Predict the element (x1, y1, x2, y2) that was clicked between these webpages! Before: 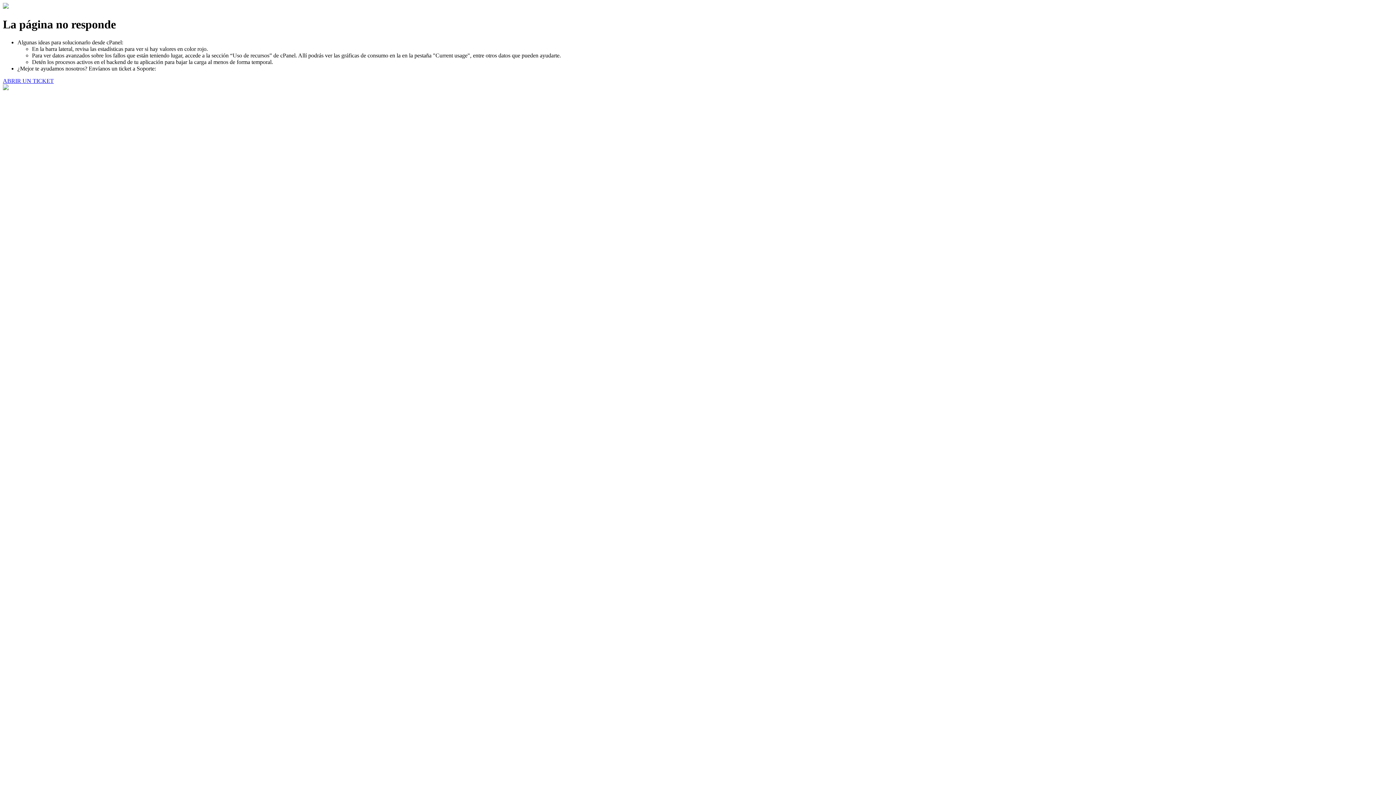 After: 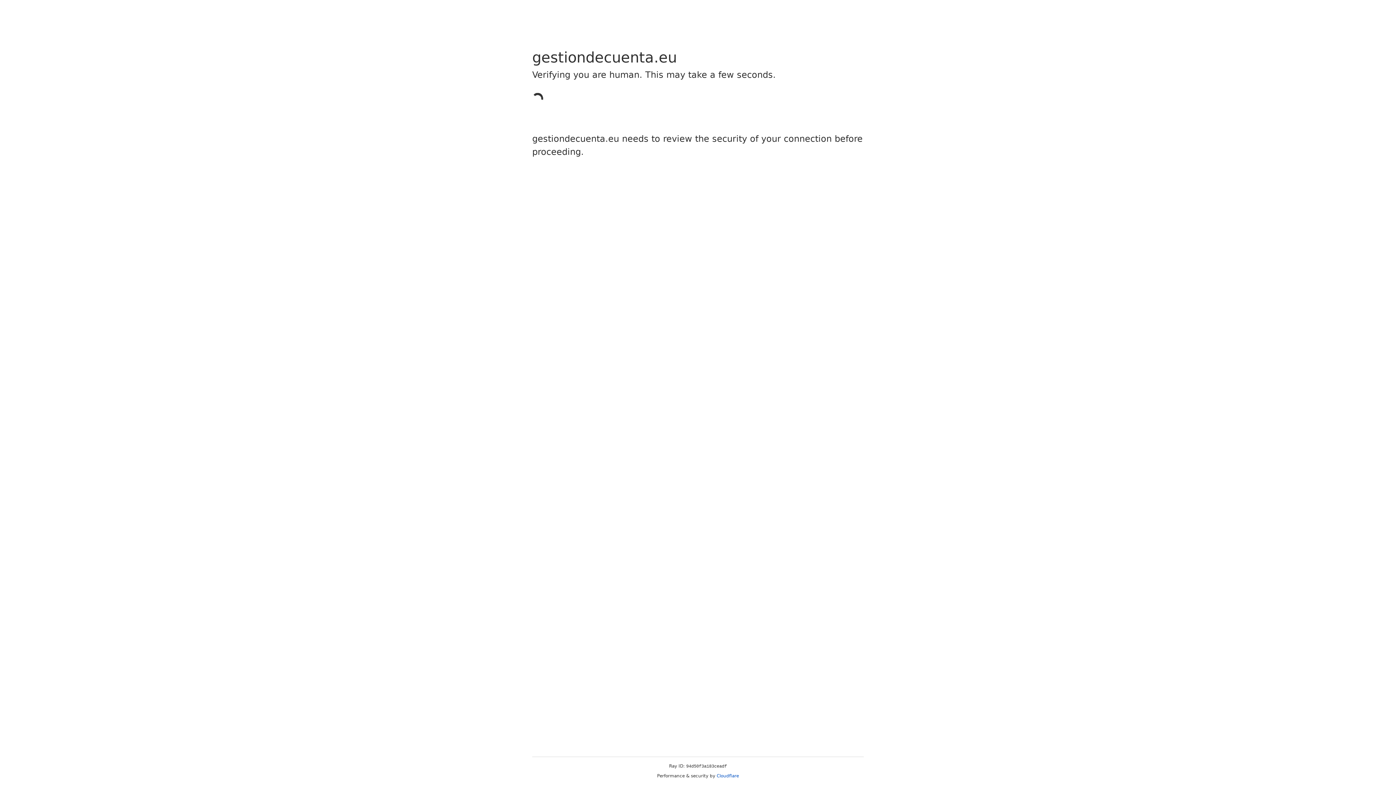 Action: bbox: (2, 77, 53, 83) label: ABRIR UN TICKET